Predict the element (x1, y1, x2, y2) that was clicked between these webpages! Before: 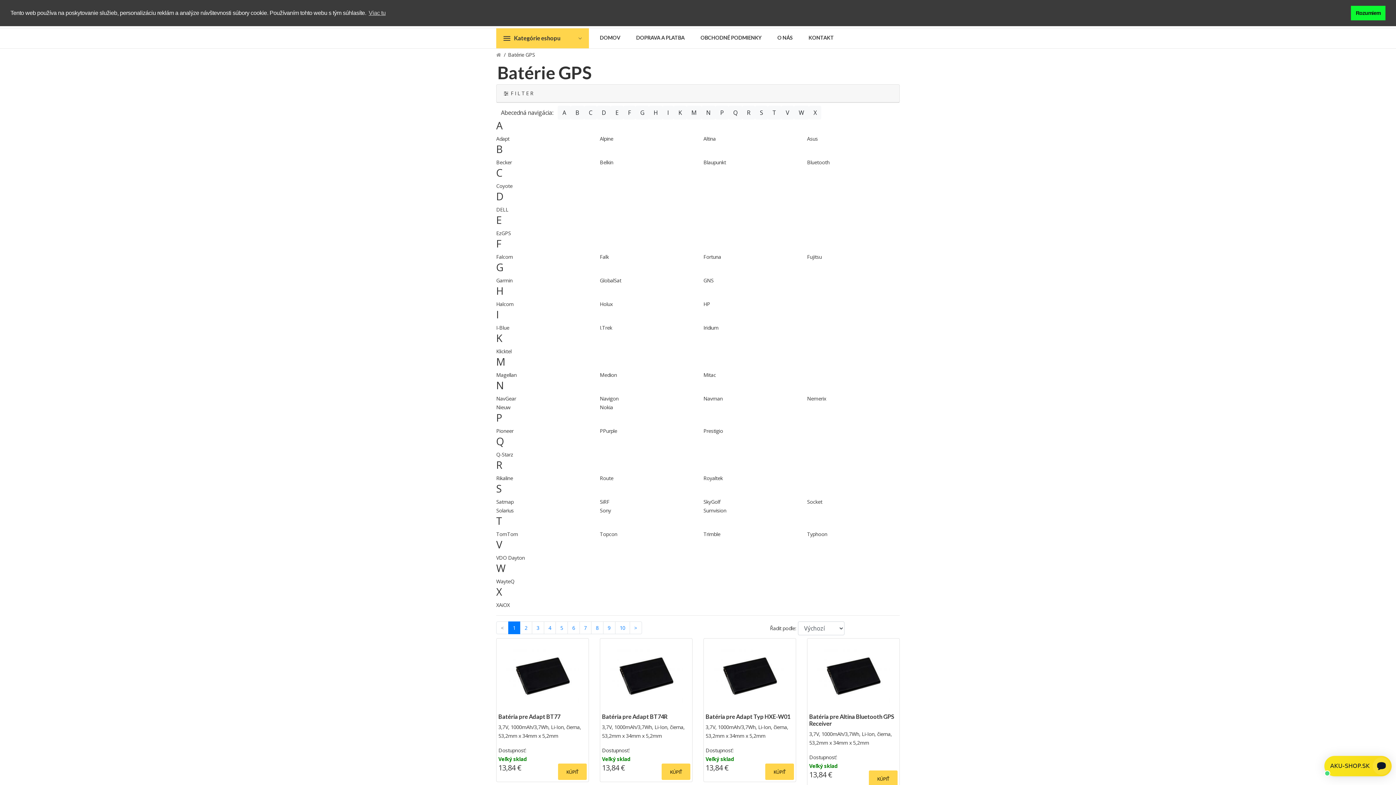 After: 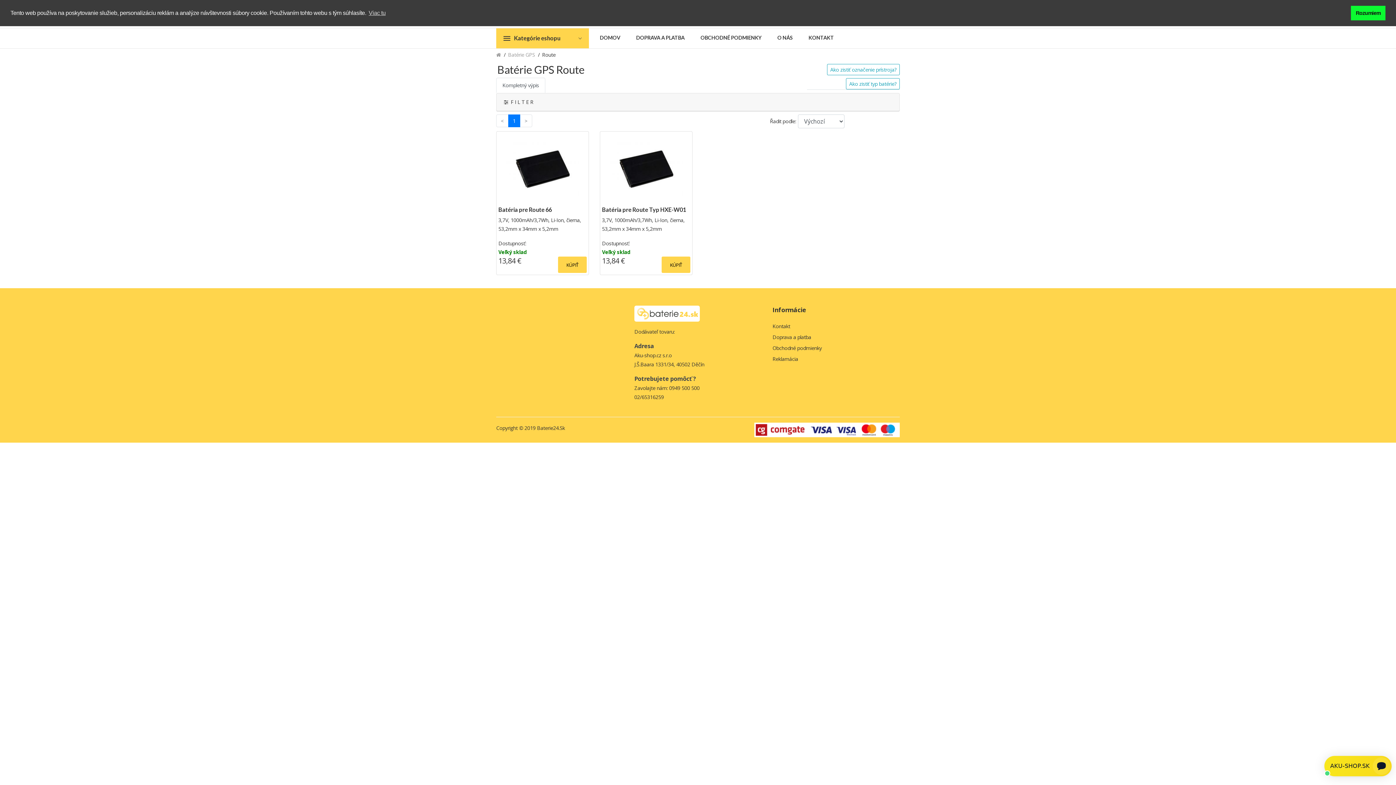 Action: label: Route bbox: (600, 474, 613, 481)